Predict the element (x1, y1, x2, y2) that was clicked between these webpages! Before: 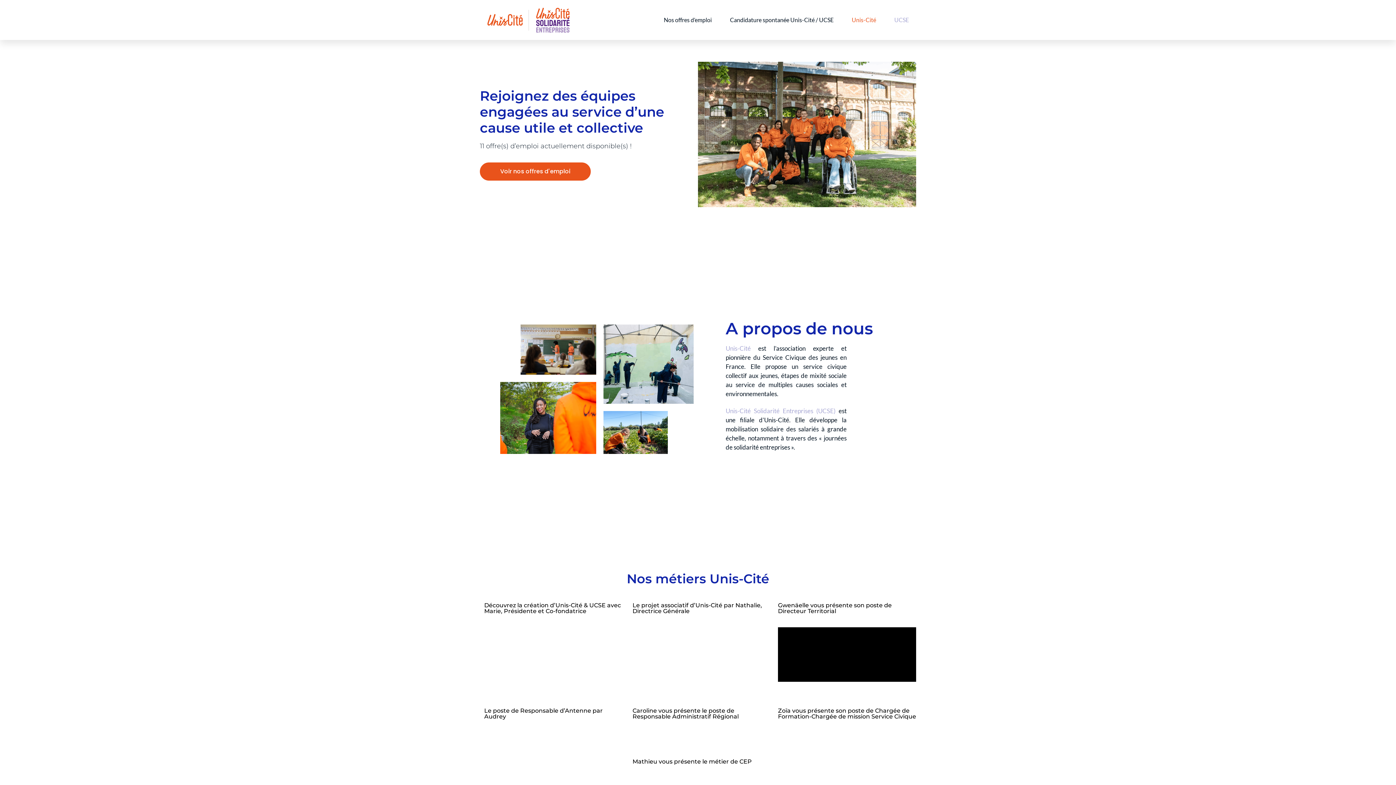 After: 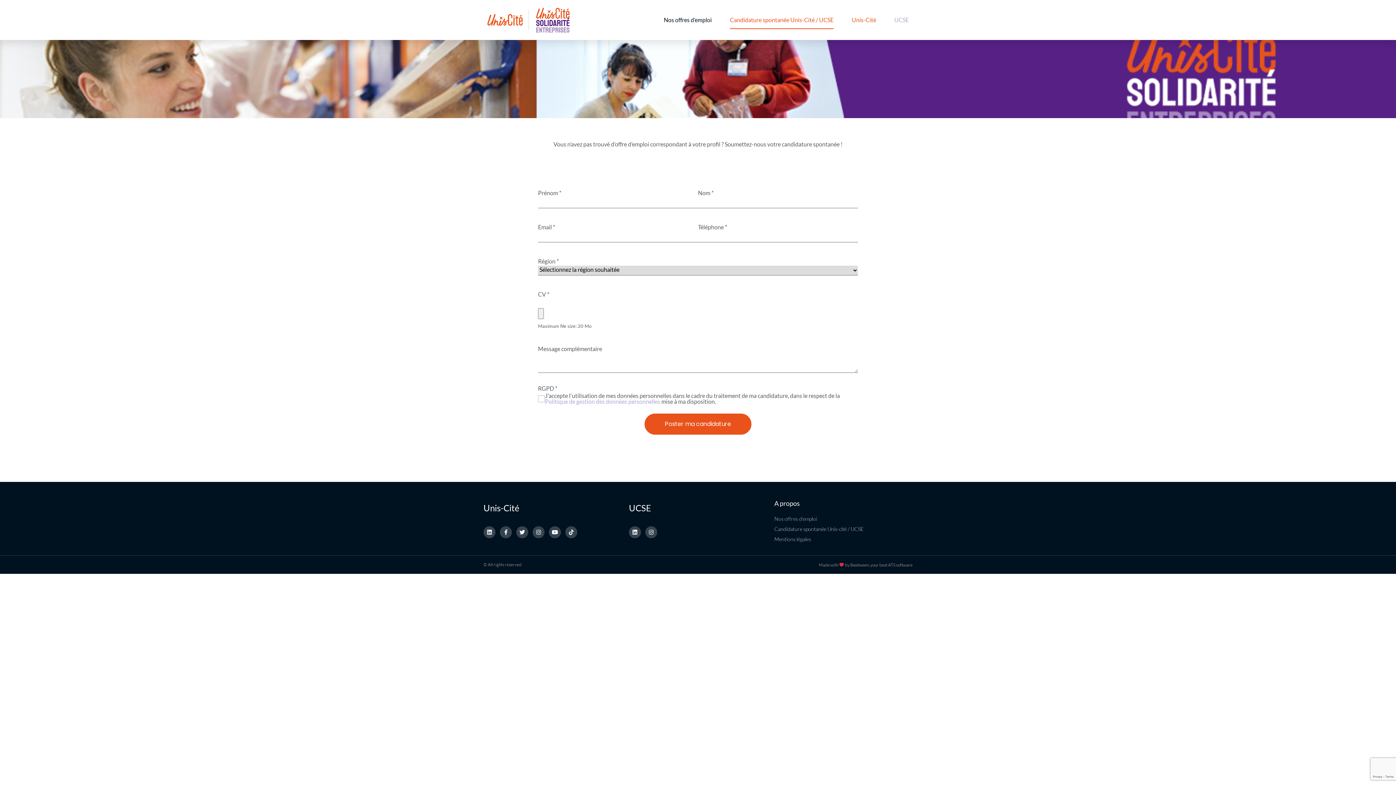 Action: bbox: (730, 10, 833, 29) label: Candidature spontanée Unis-Cité / UCSE